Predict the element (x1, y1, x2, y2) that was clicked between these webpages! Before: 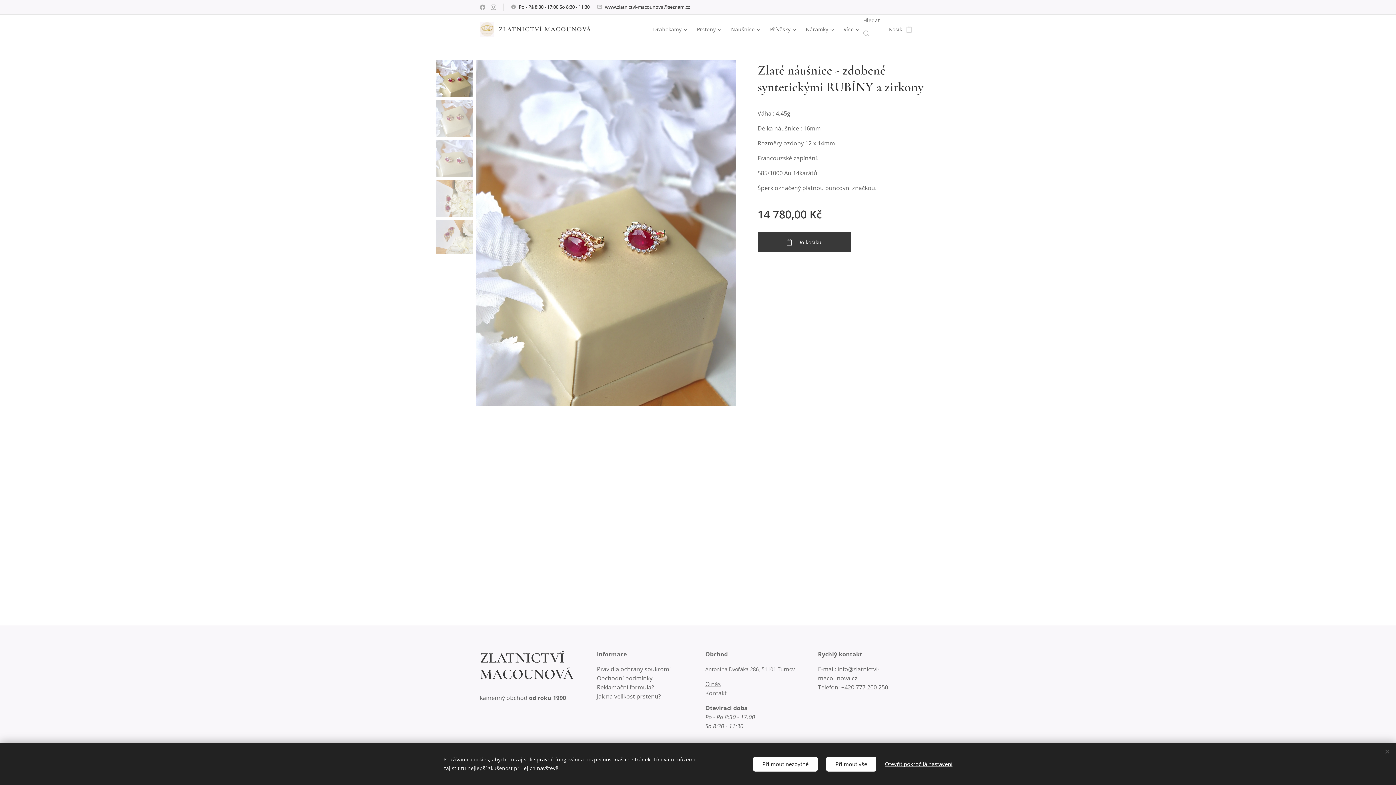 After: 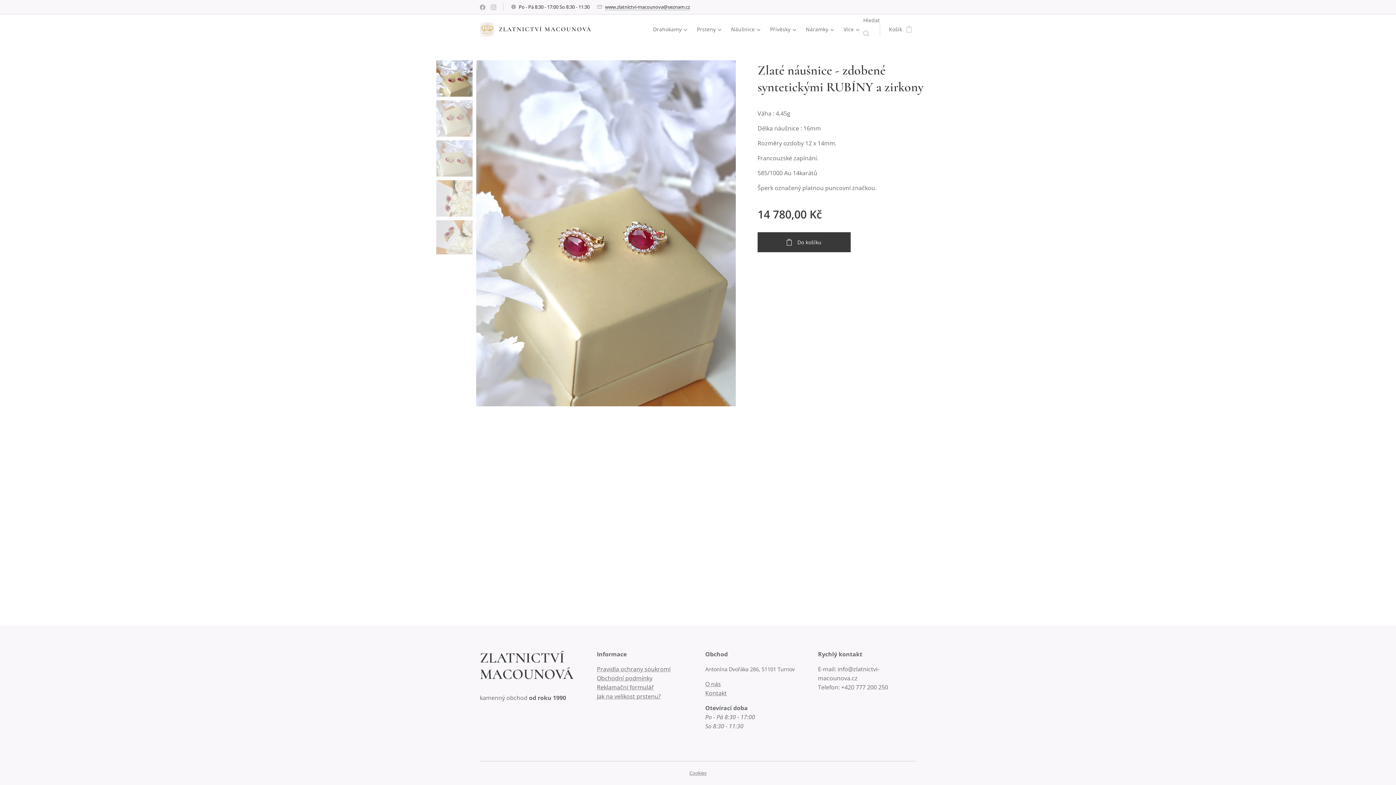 Action: bbox: (826, 756, 876, 771) label: Přijmout vše